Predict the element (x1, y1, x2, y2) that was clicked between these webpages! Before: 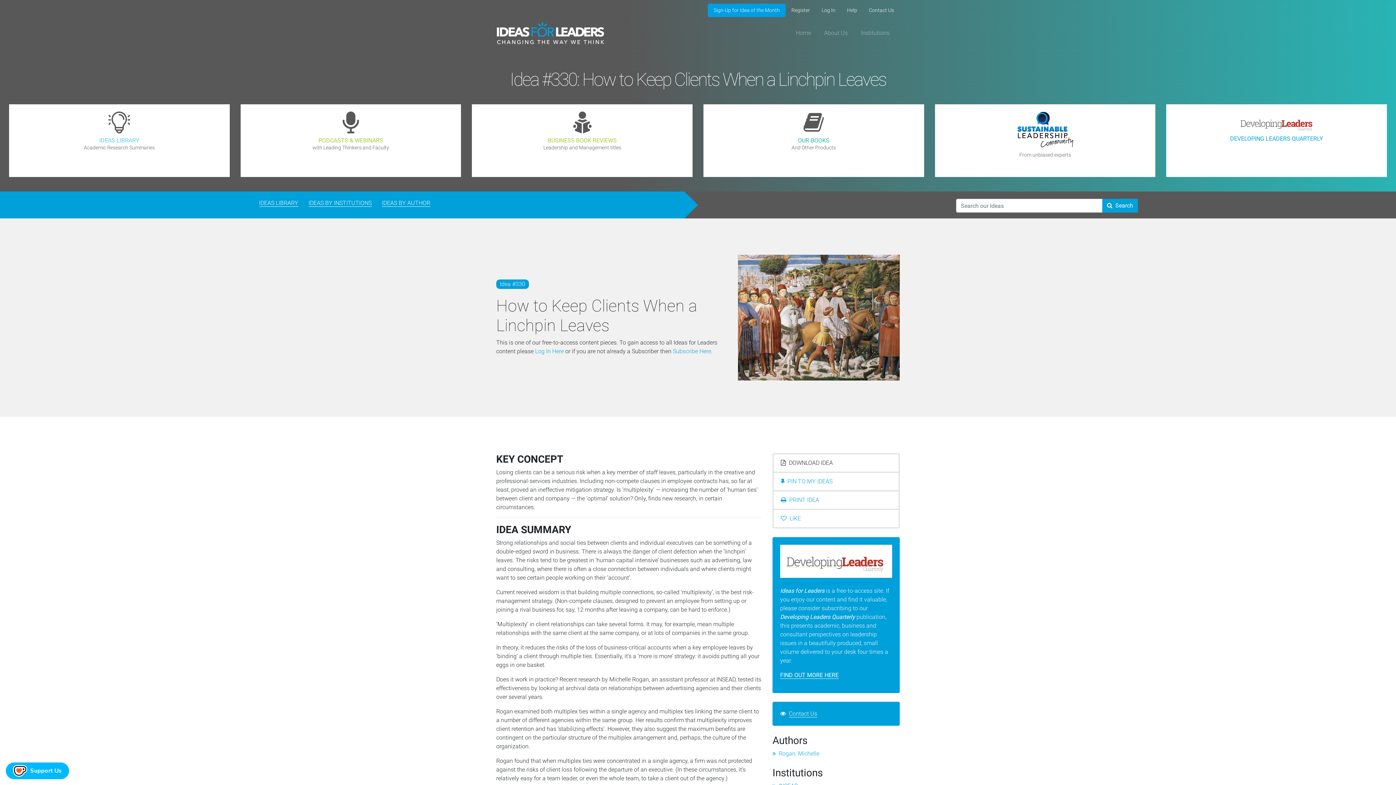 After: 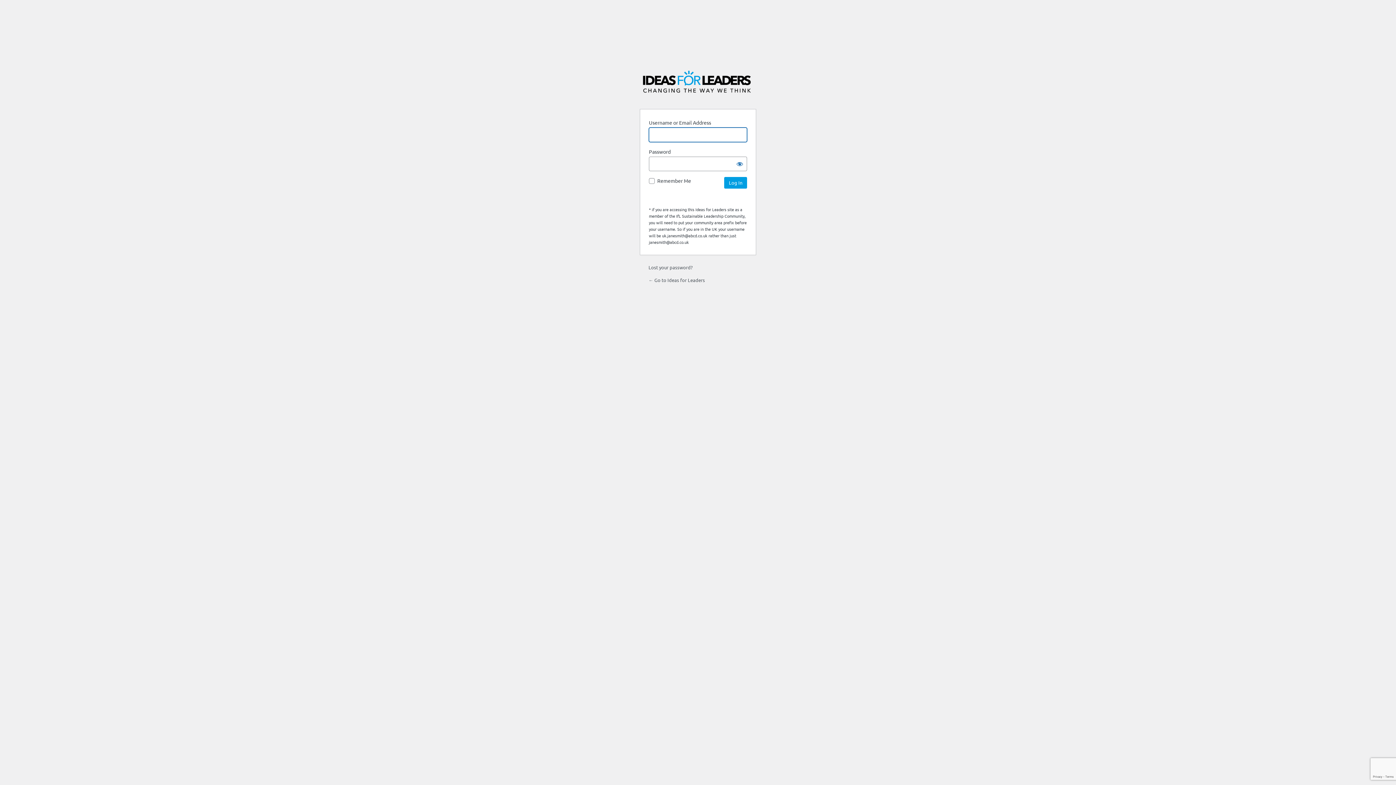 Action: label: Log In bbox: (816, 3, 841, 17)